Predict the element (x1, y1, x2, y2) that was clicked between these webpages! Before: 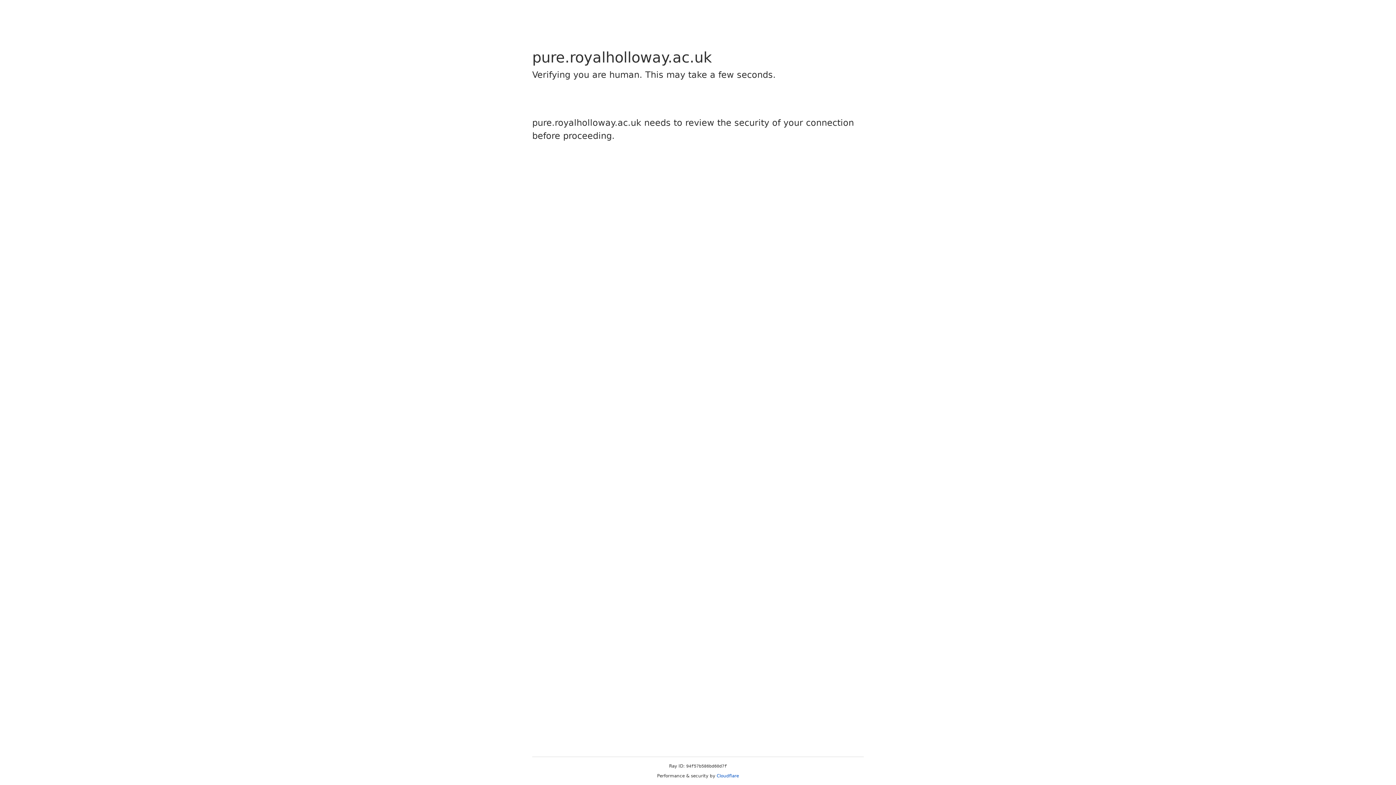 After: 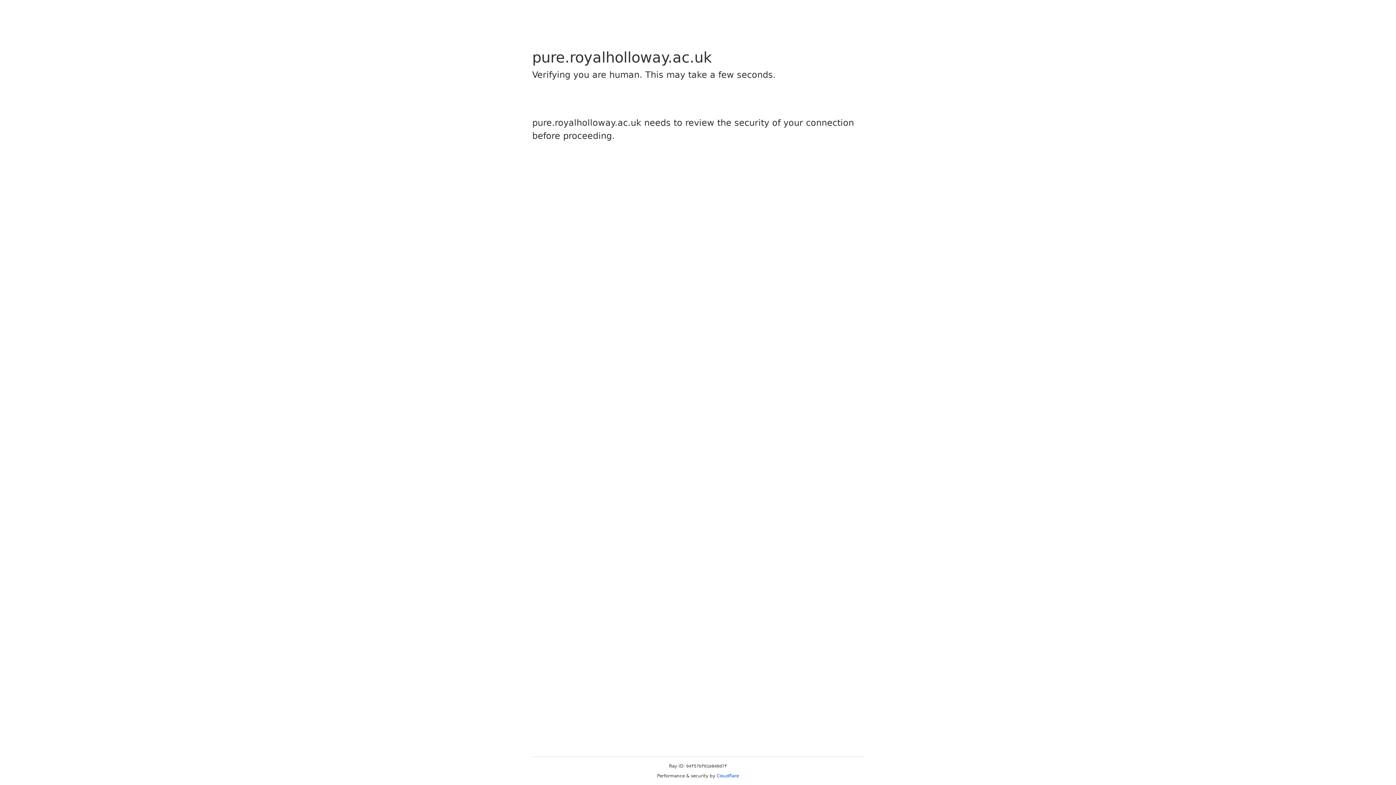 Action: bbox: (716, 773, 739, 778) label: Cloudflare